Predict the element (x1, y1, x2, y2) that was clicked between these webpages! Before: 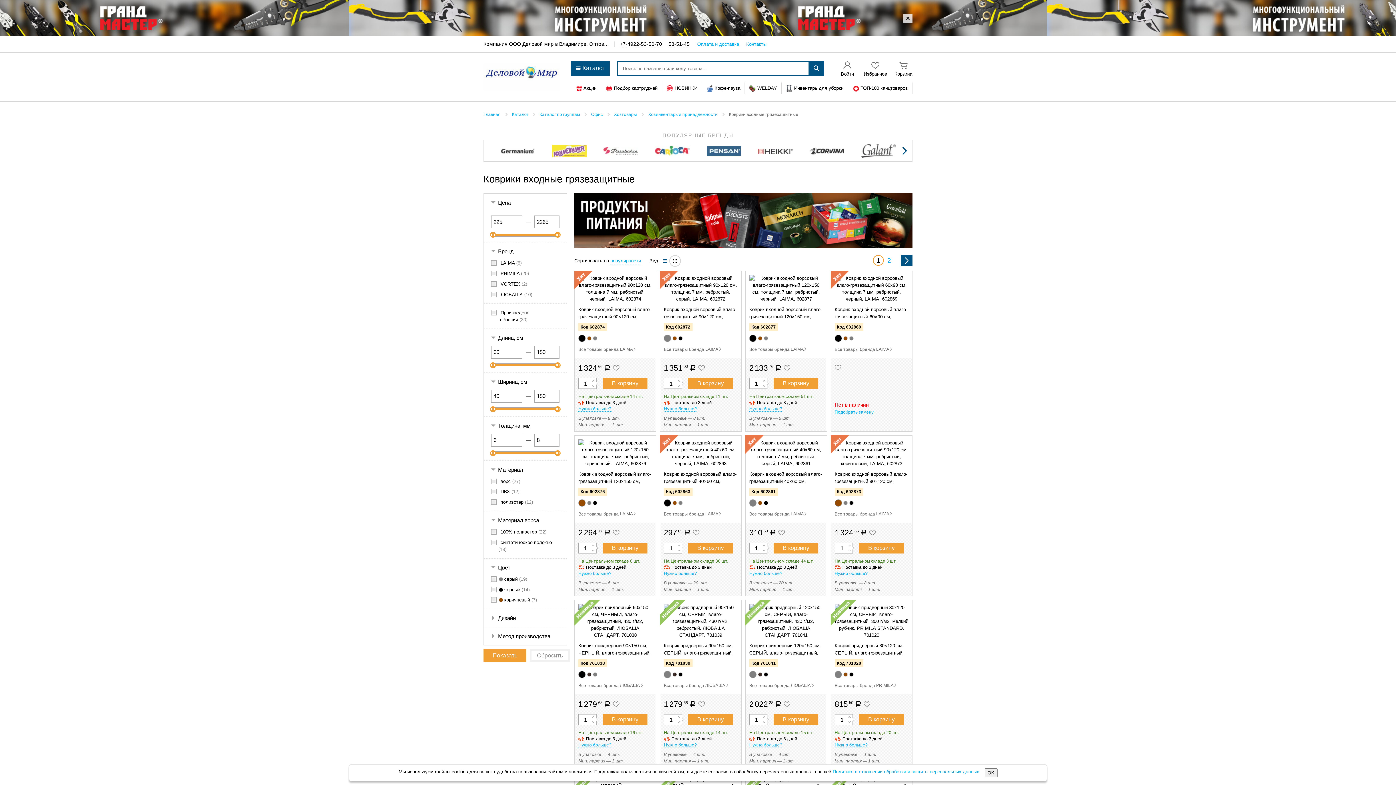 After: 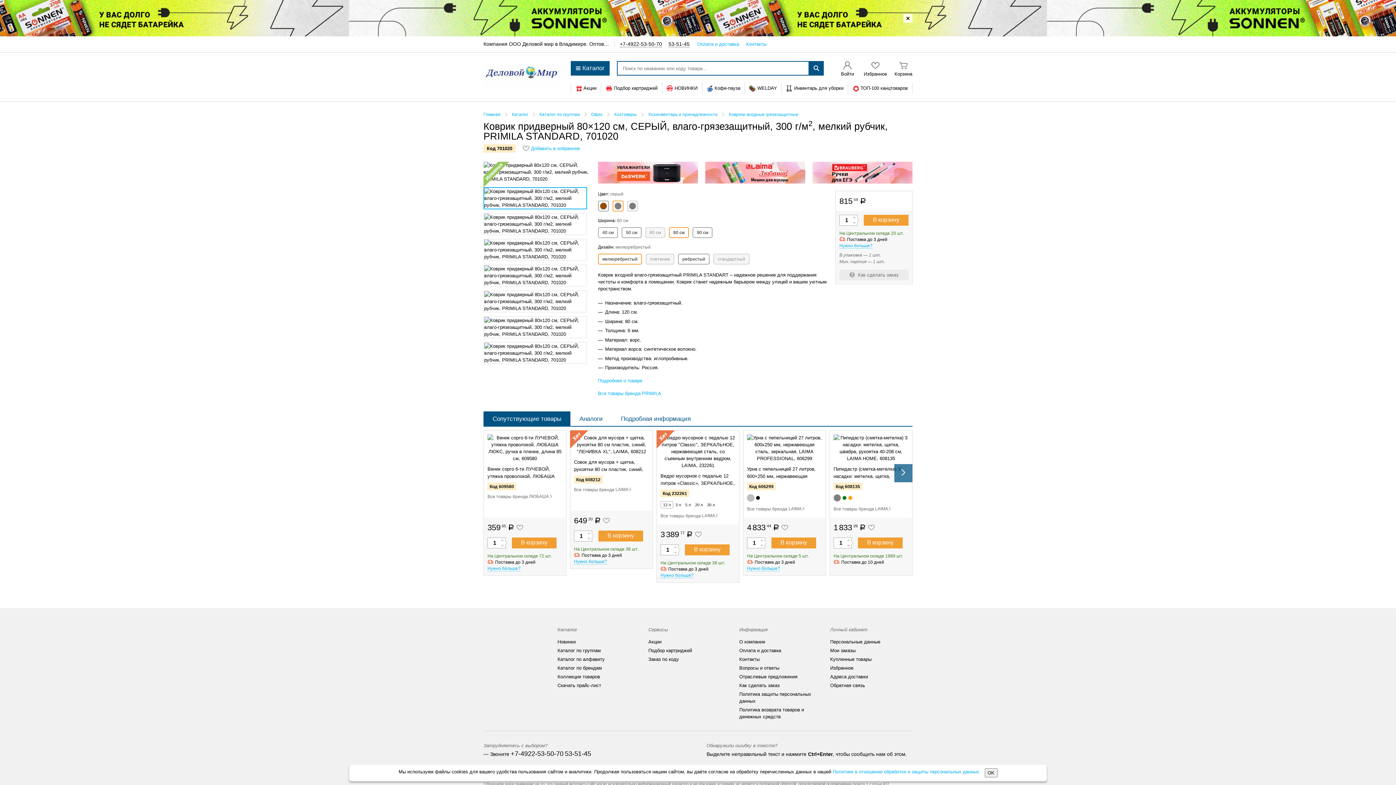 Action: bbox: (834, 671, 842, 679)